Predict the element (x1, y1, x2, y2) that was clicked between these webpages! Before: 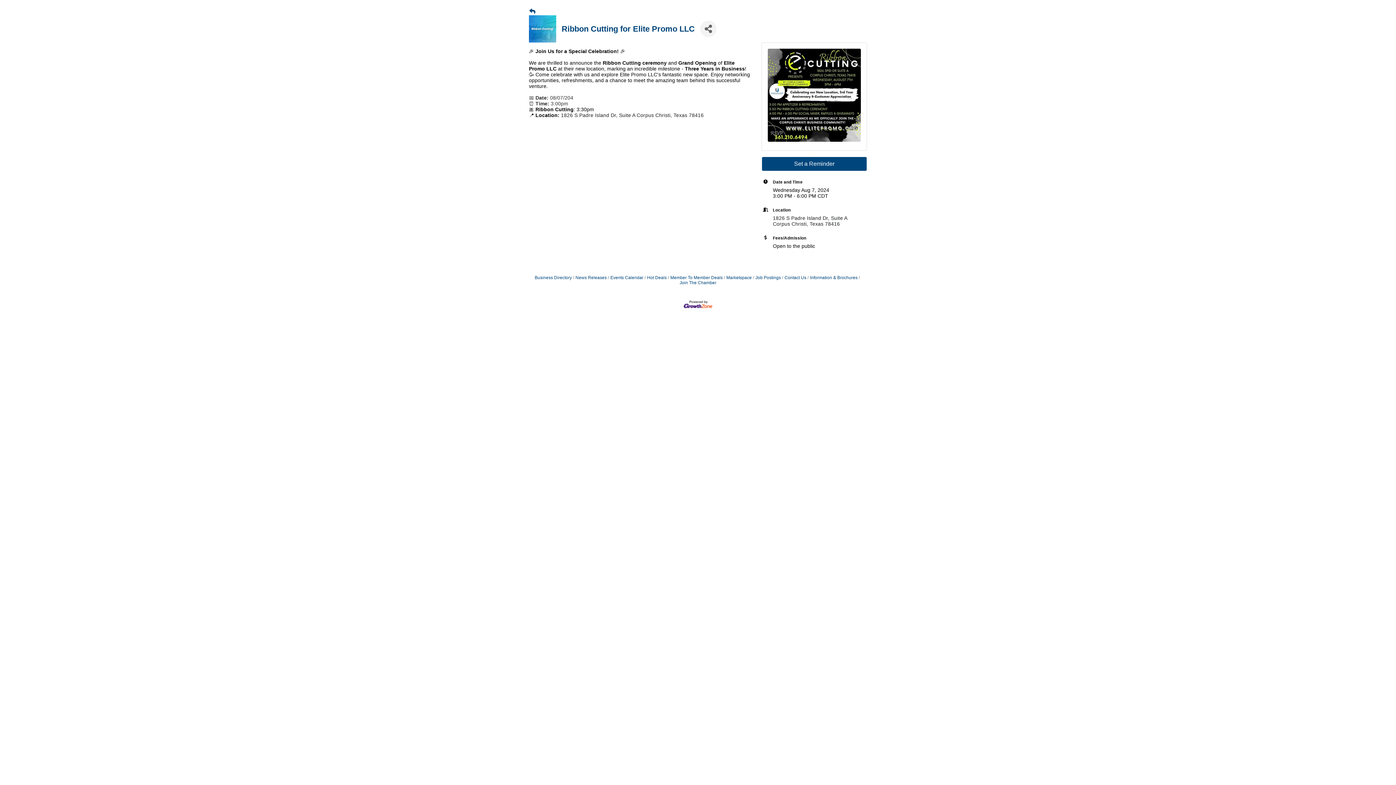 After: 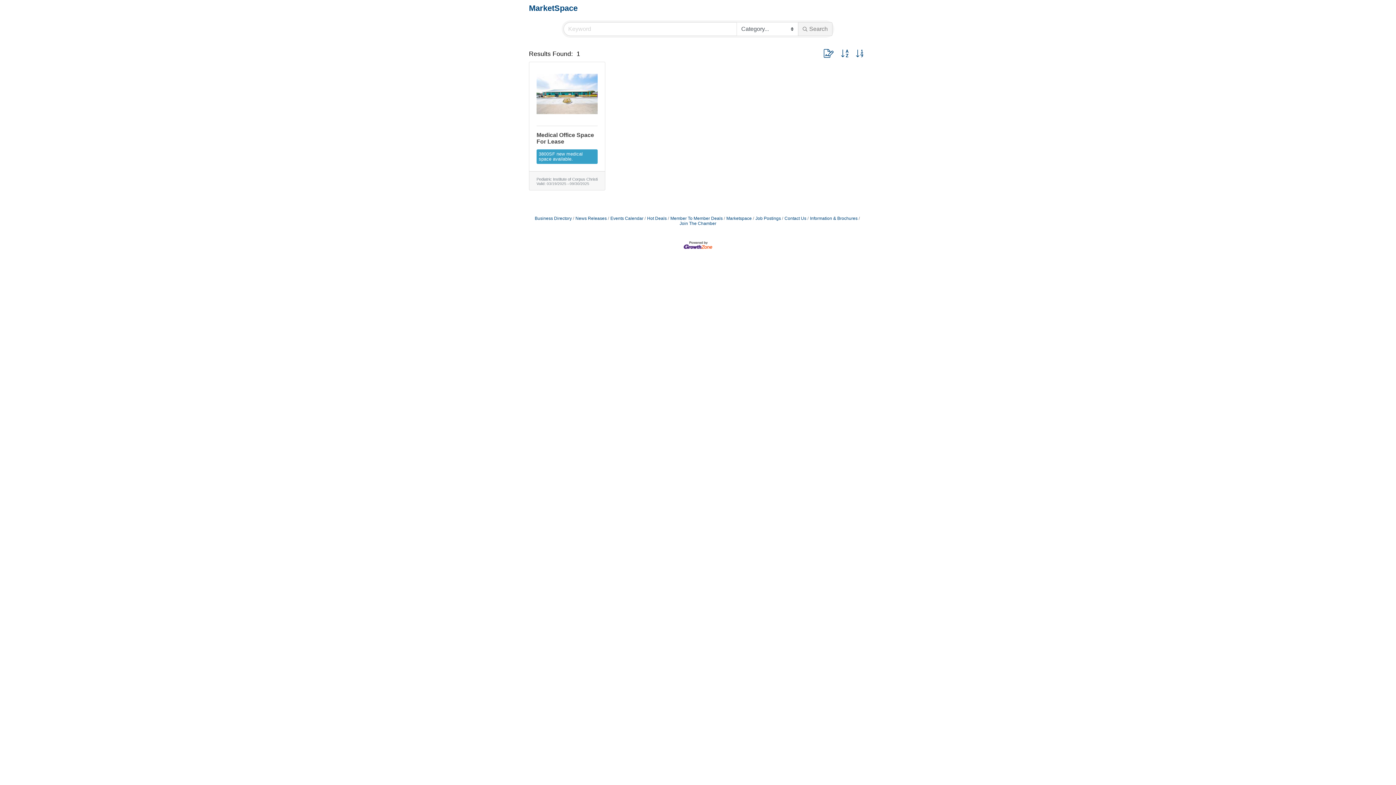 Action: bbox: (724, 275, 752, 280) label: Marketspace